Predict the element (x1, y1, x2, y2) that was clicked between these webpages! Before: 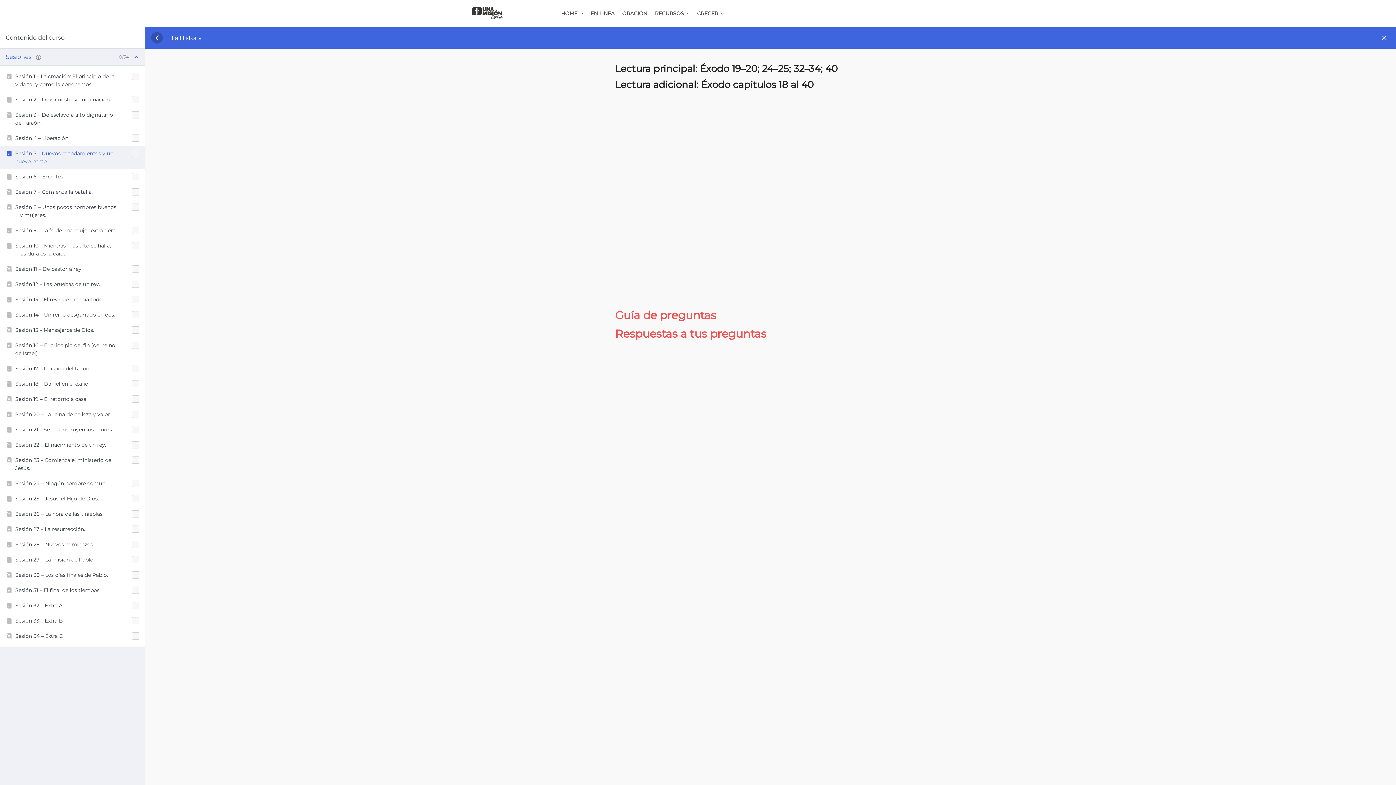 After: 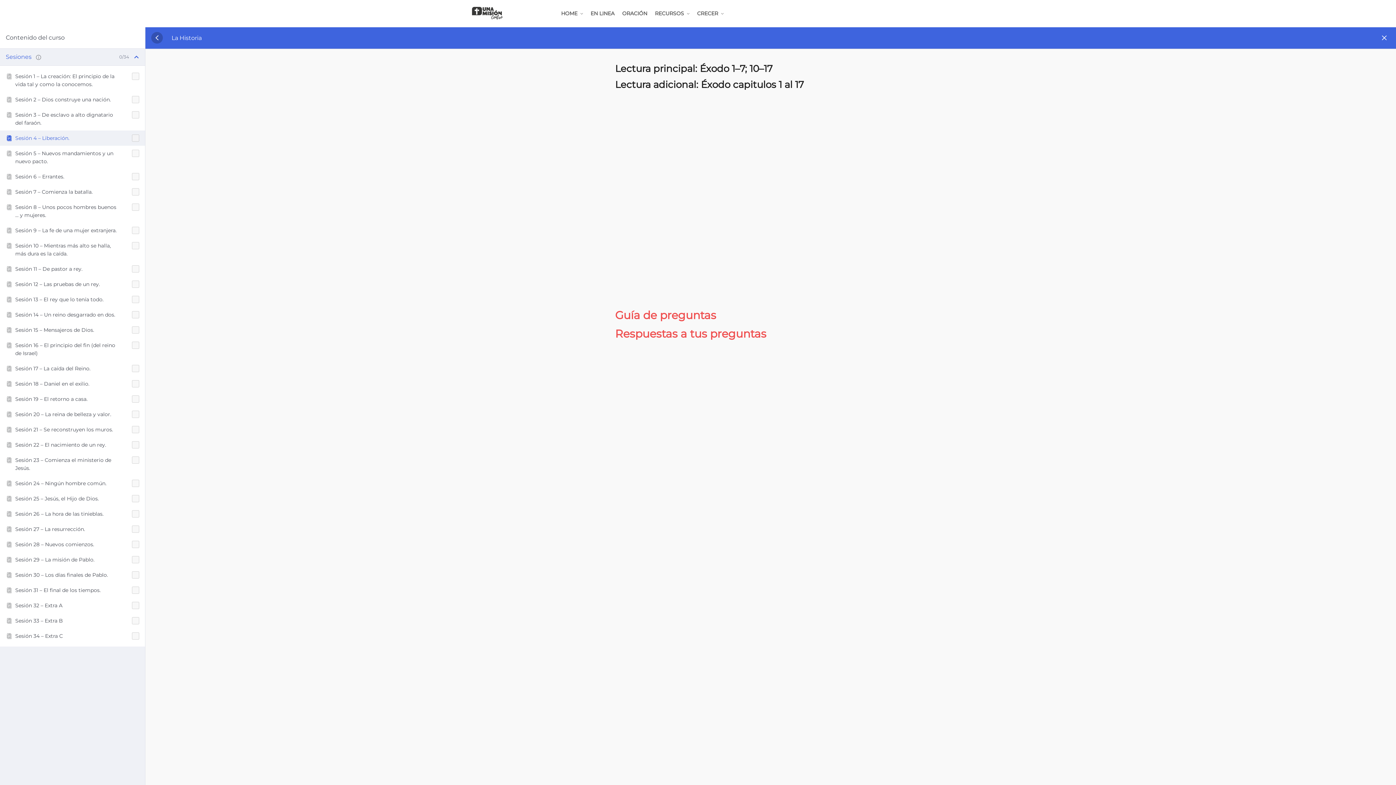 Action: bbox: (0, 130, 145, 145) label: Sesión 4 – Liberación.